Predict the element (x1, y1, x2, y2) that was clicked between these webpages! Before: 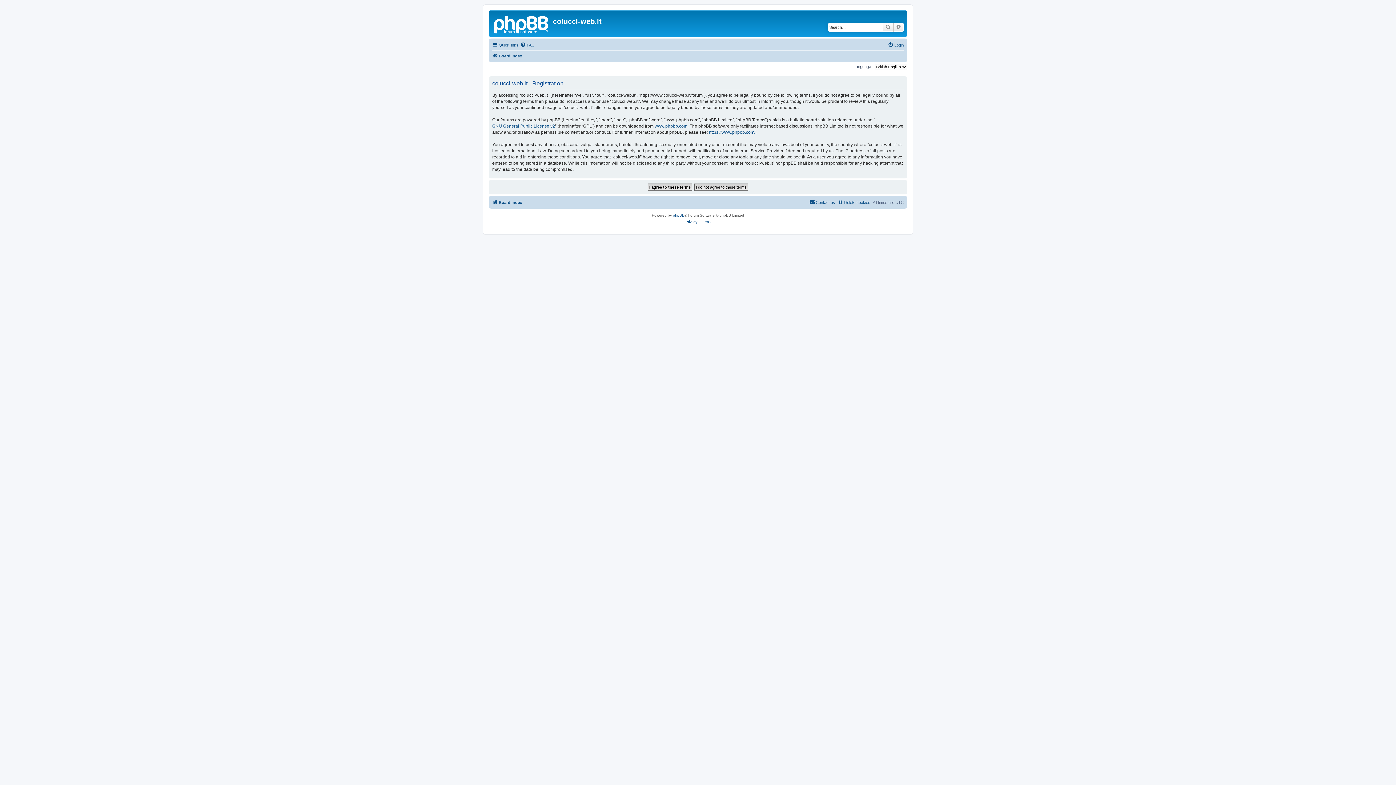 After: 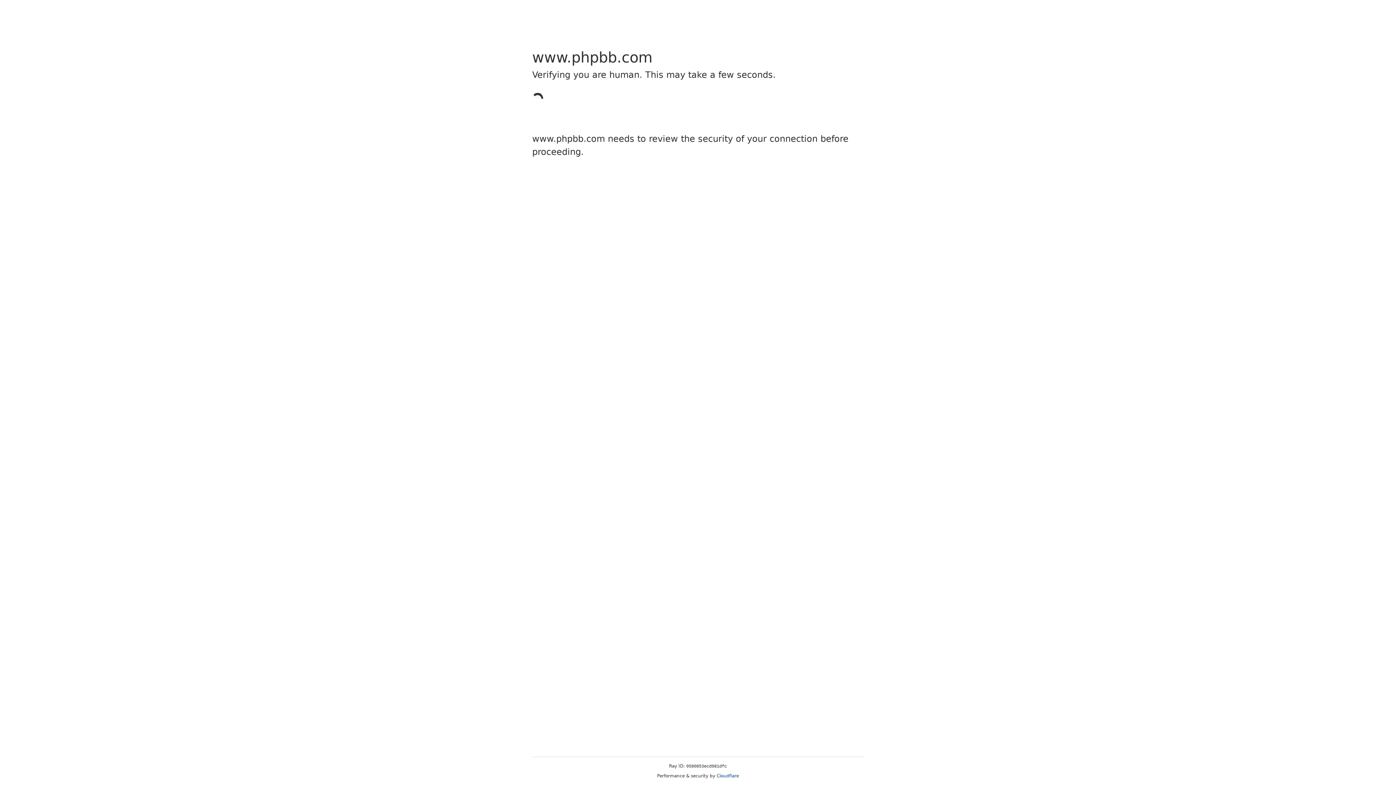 Action: bbox: (709, 129, 755, 135) label: https://www.phpbb.com/